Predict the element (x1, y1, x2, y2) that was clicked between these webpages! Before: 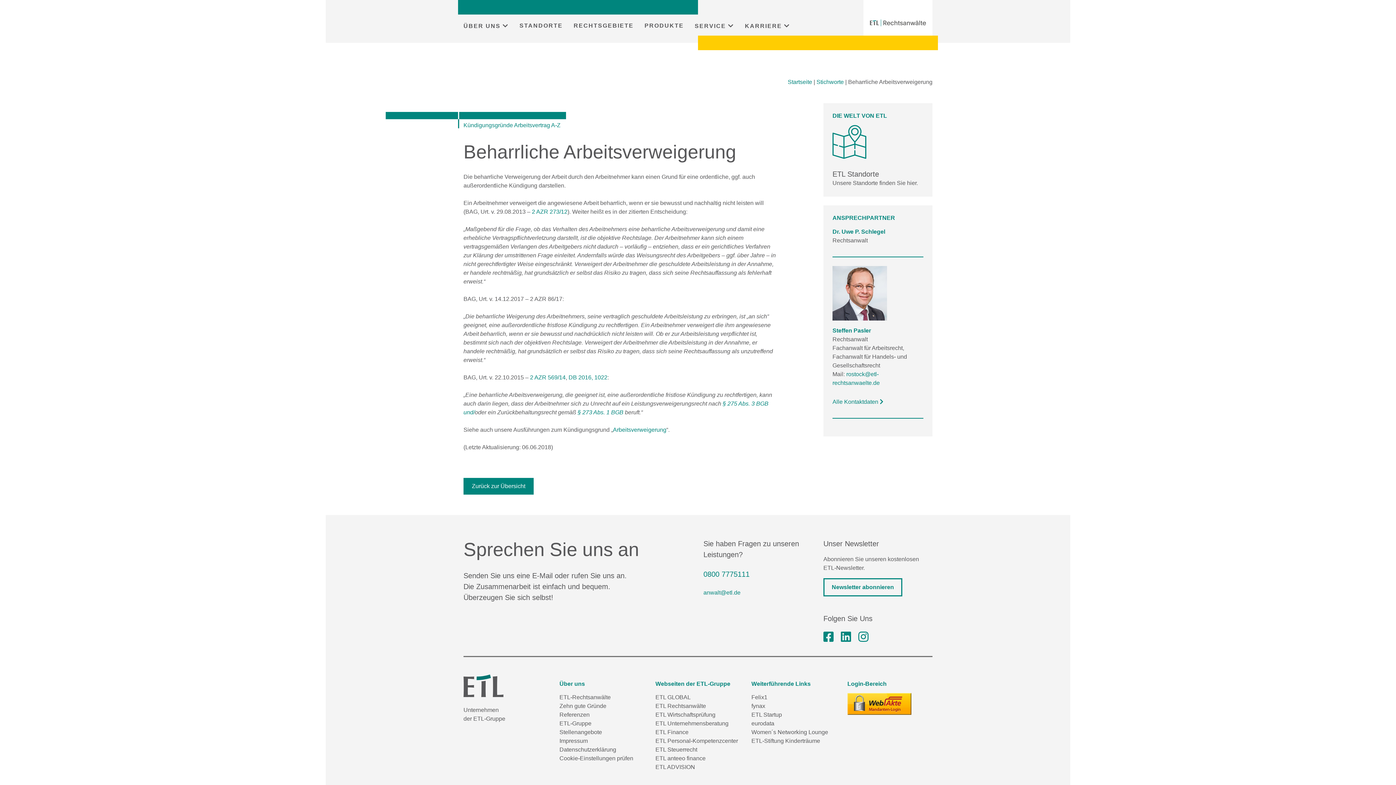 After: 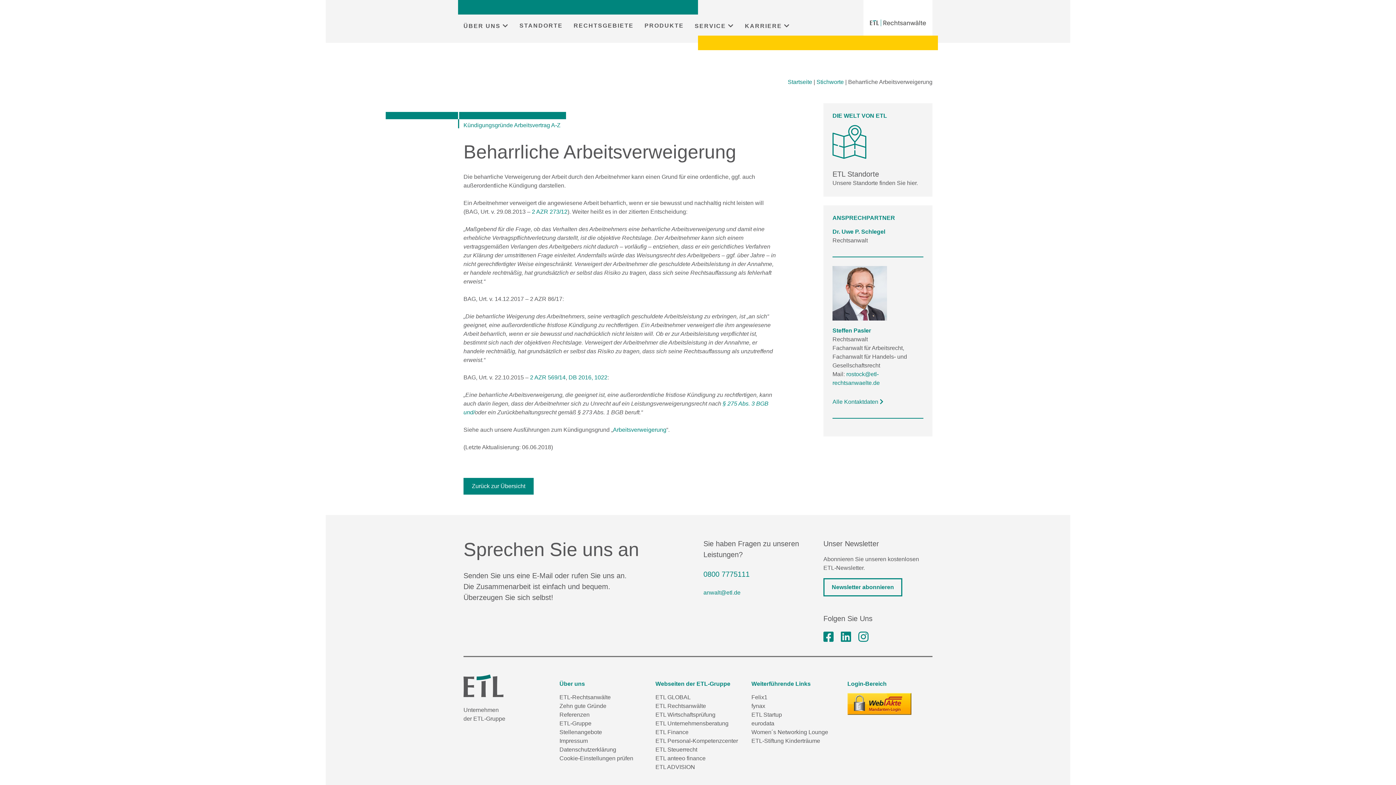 Action: bbox: (577, 409, 623, 415) label: § 273 Abs. 1 BGB